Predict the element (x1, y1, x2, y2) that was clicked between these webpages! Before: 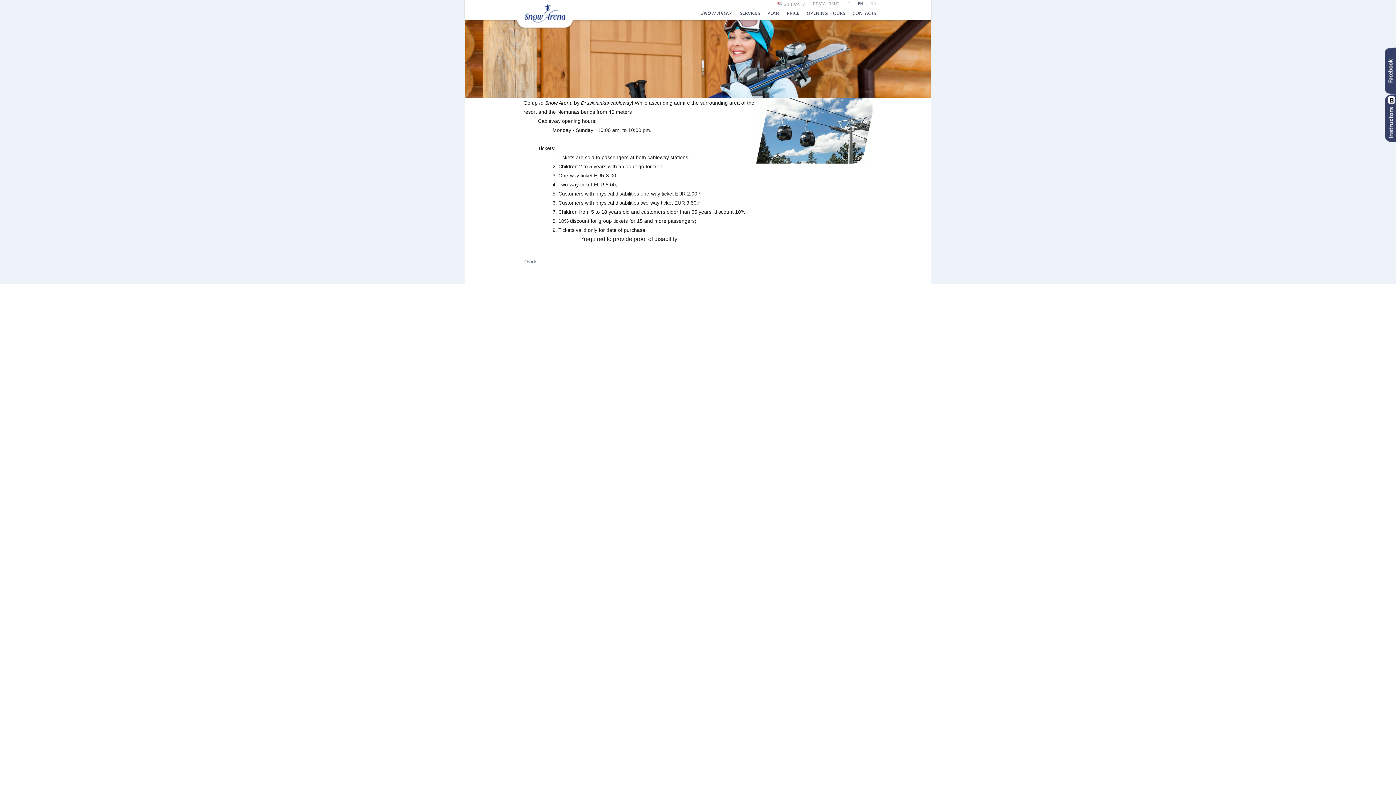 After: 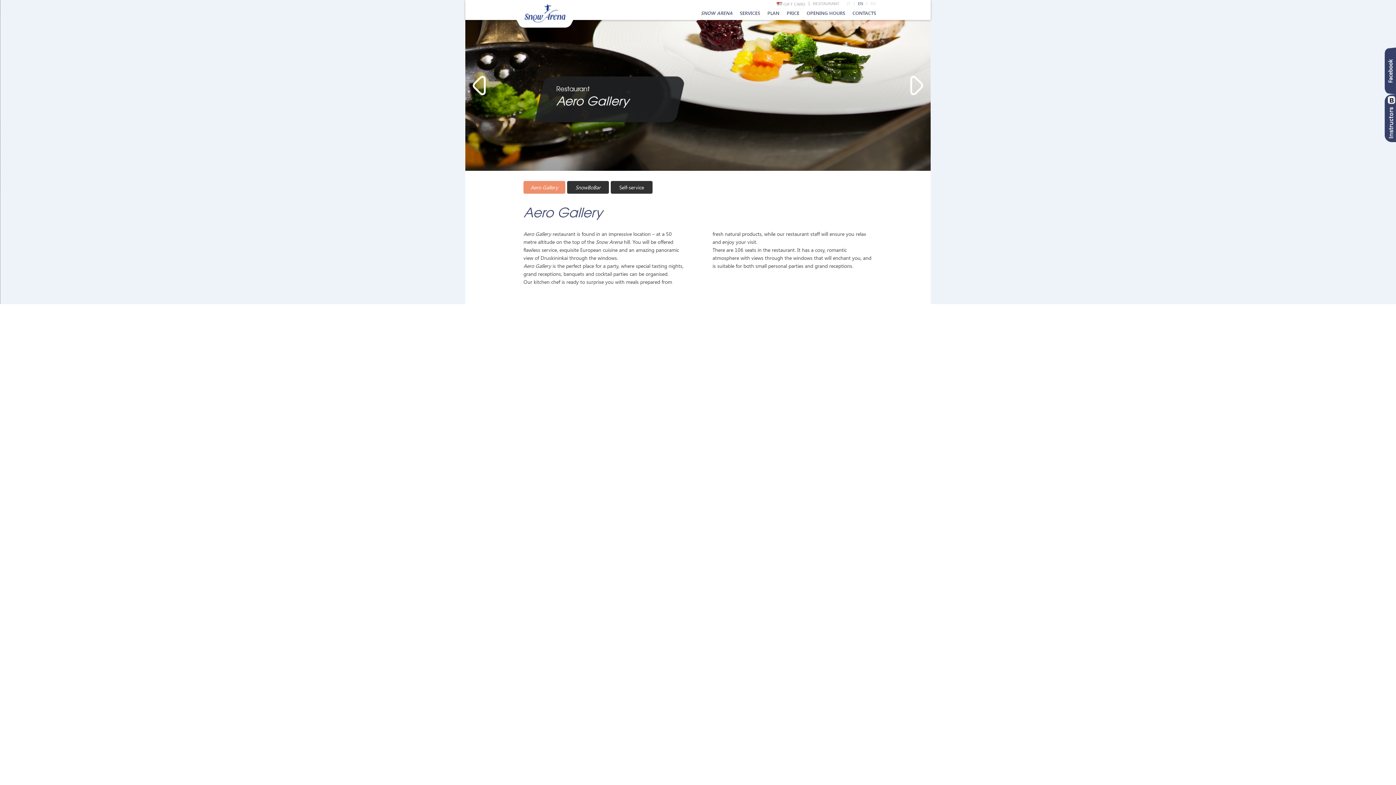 Action: bbox: (809, 1, 843, 5) label: RESTAURANT